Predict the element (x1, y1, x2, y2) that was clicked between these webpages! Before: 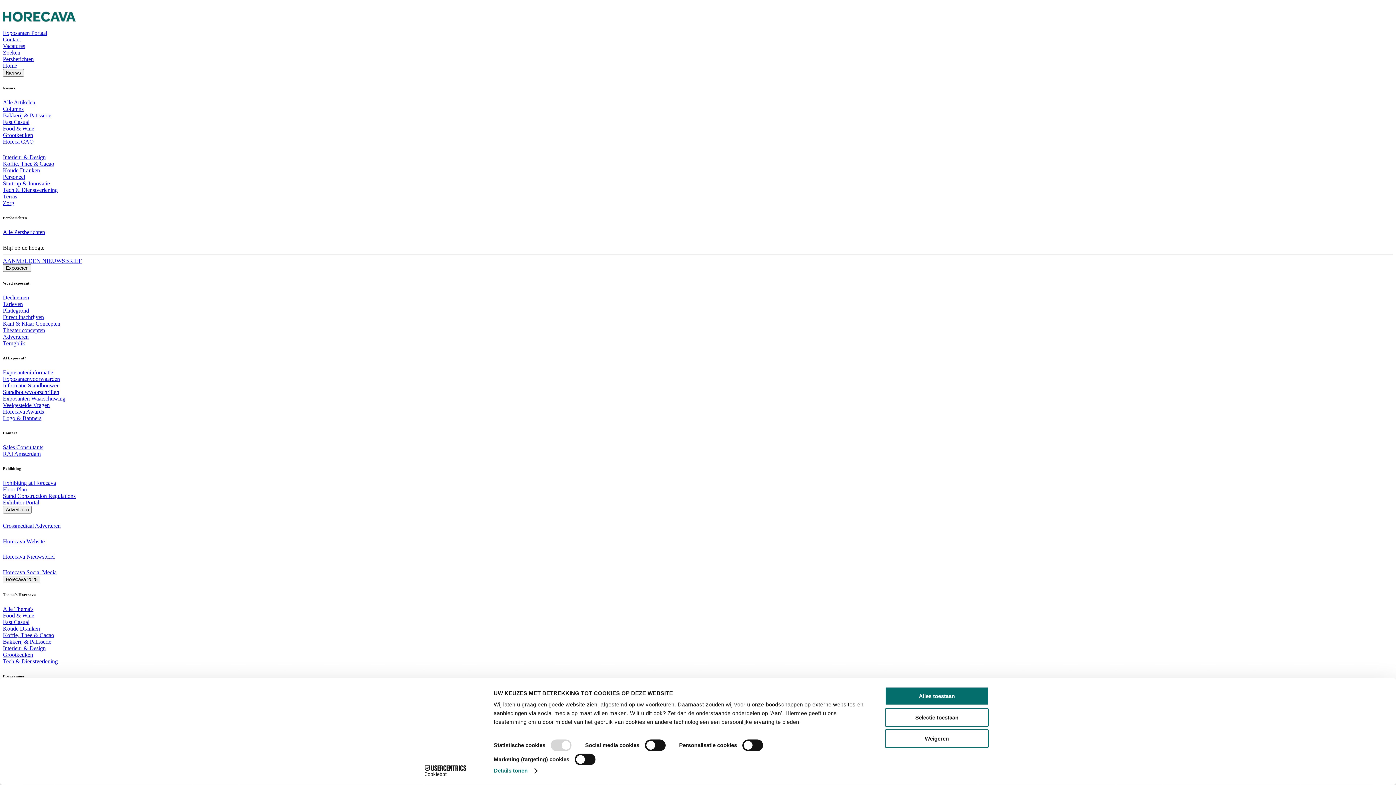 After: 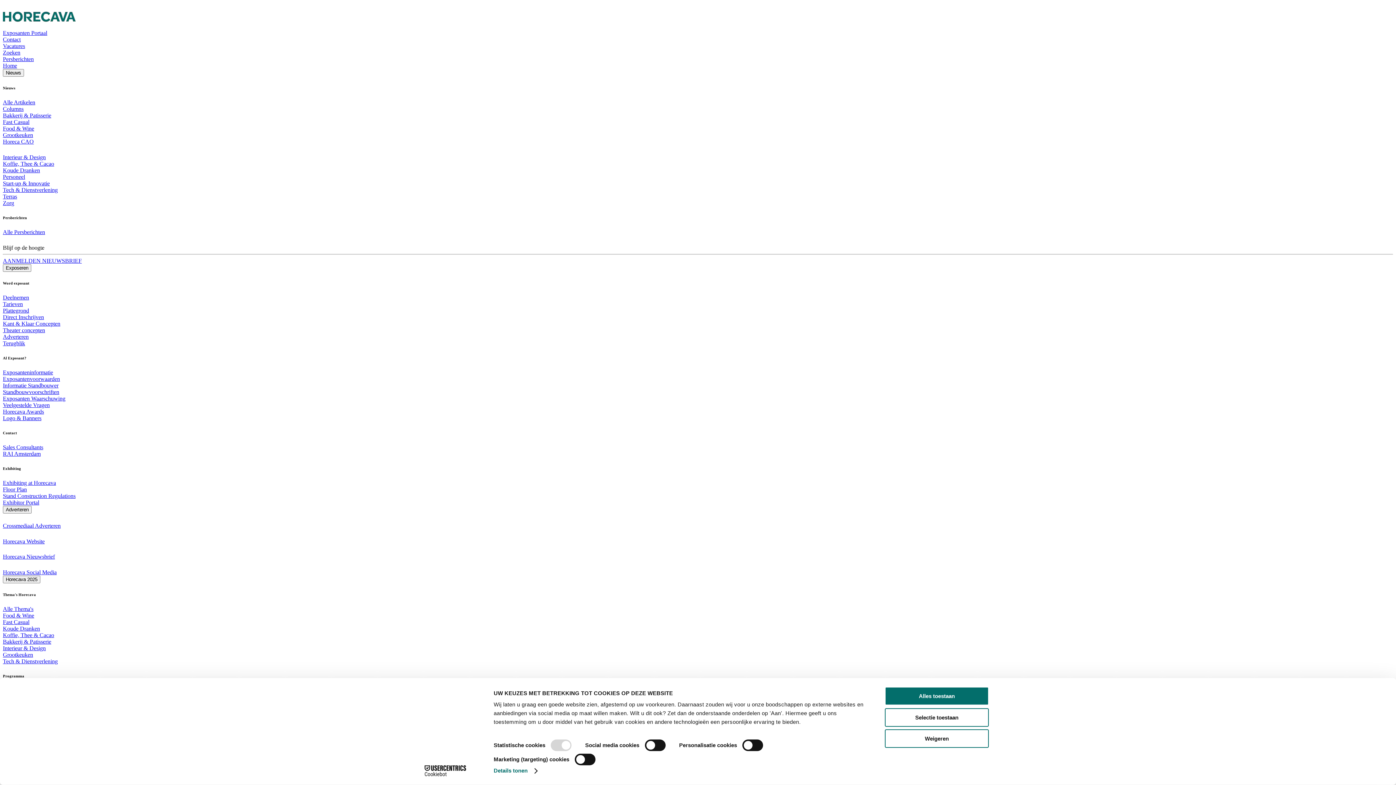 Action: bbox: (2, 340, 25, 346) label: Terugblik